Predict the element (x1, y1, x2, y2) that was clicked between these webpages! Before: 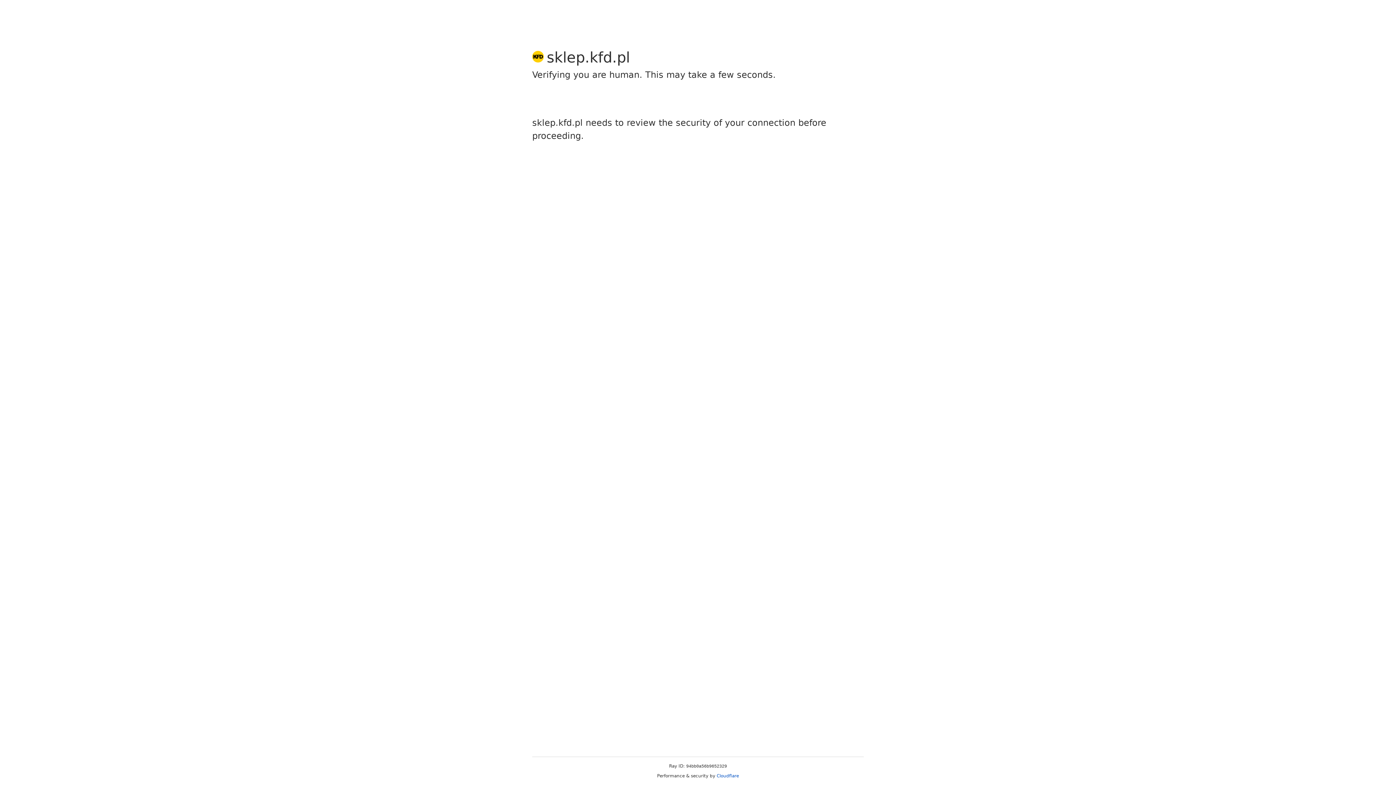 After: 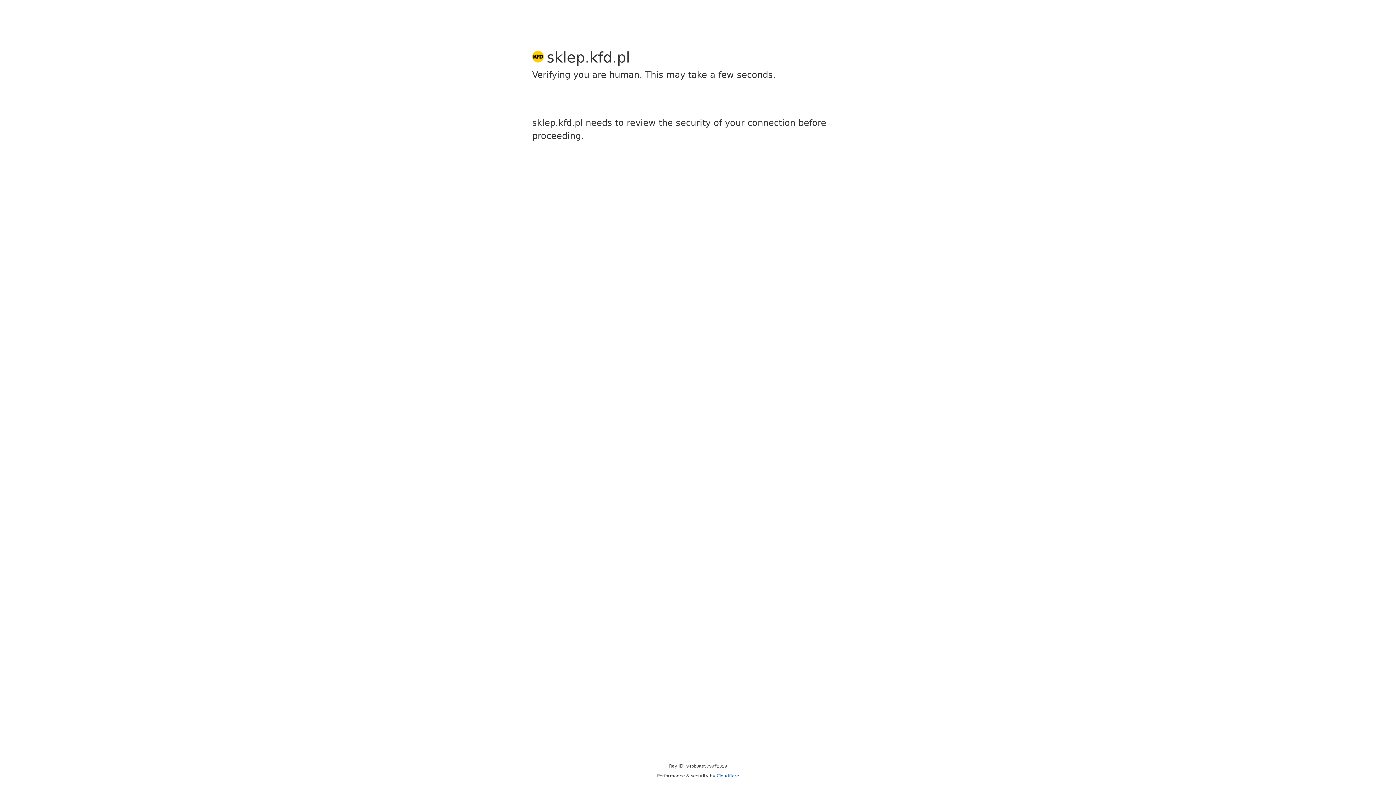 Action: label: Cloudflare bbox: (716, 773, 739, 778)